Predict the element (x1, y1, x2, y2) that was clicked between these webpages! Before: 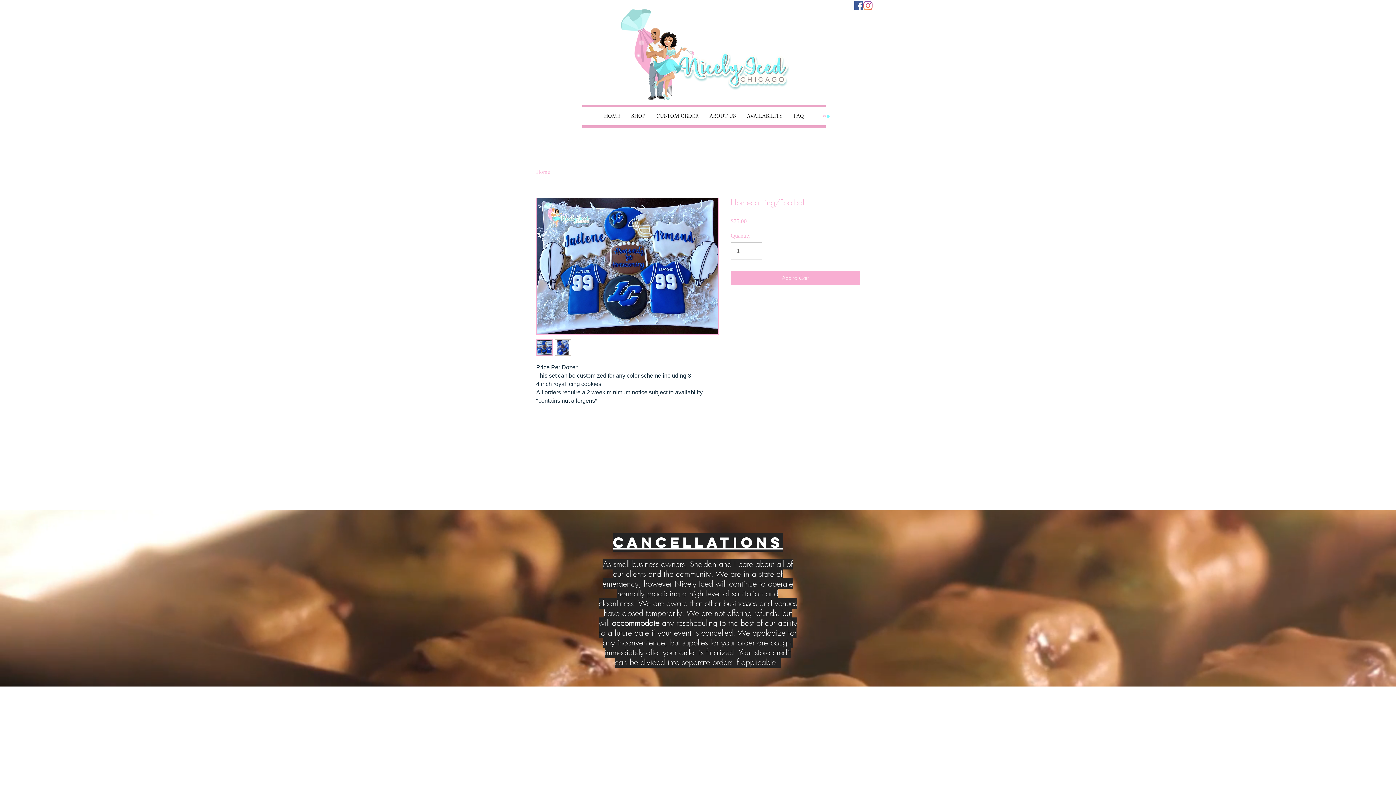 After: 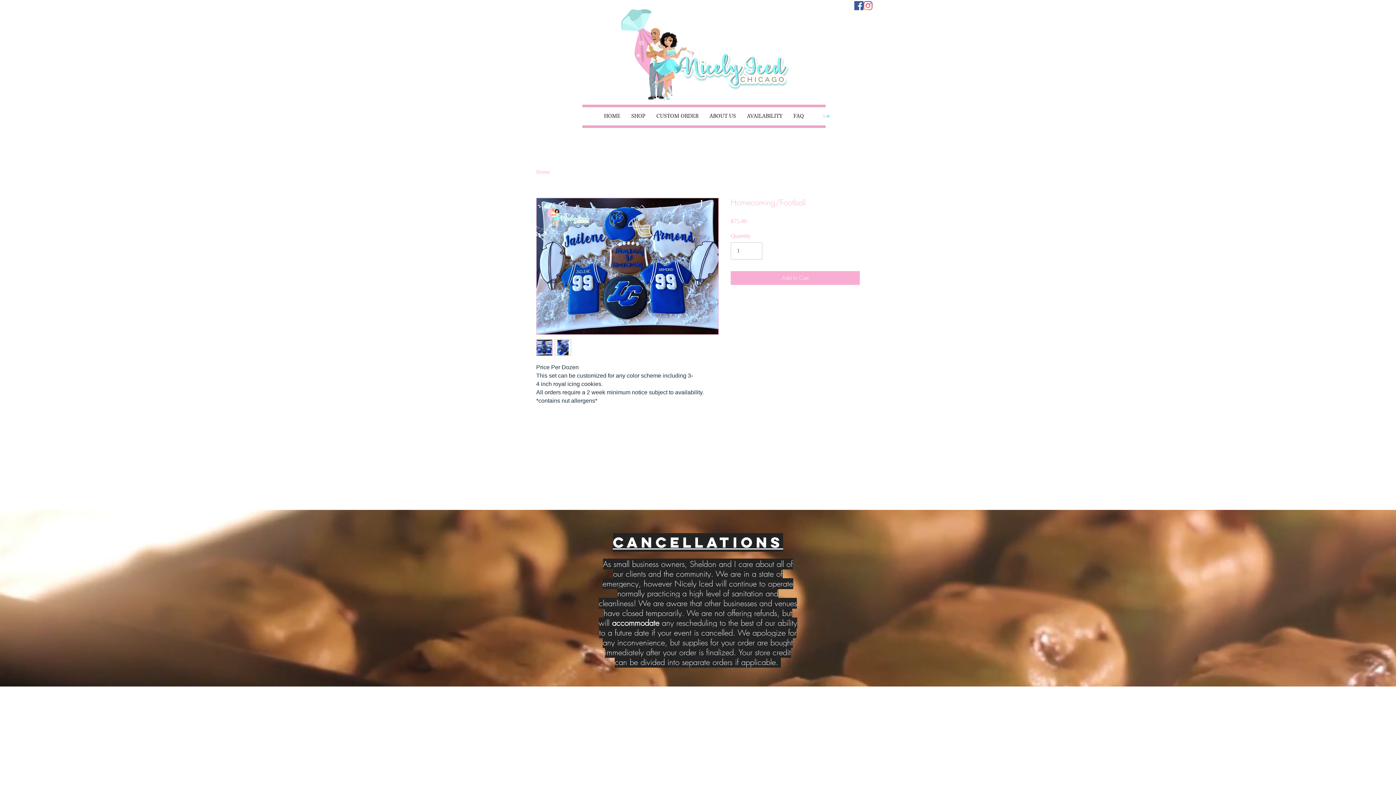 Action: bbox: (554, 339, 571, 356)